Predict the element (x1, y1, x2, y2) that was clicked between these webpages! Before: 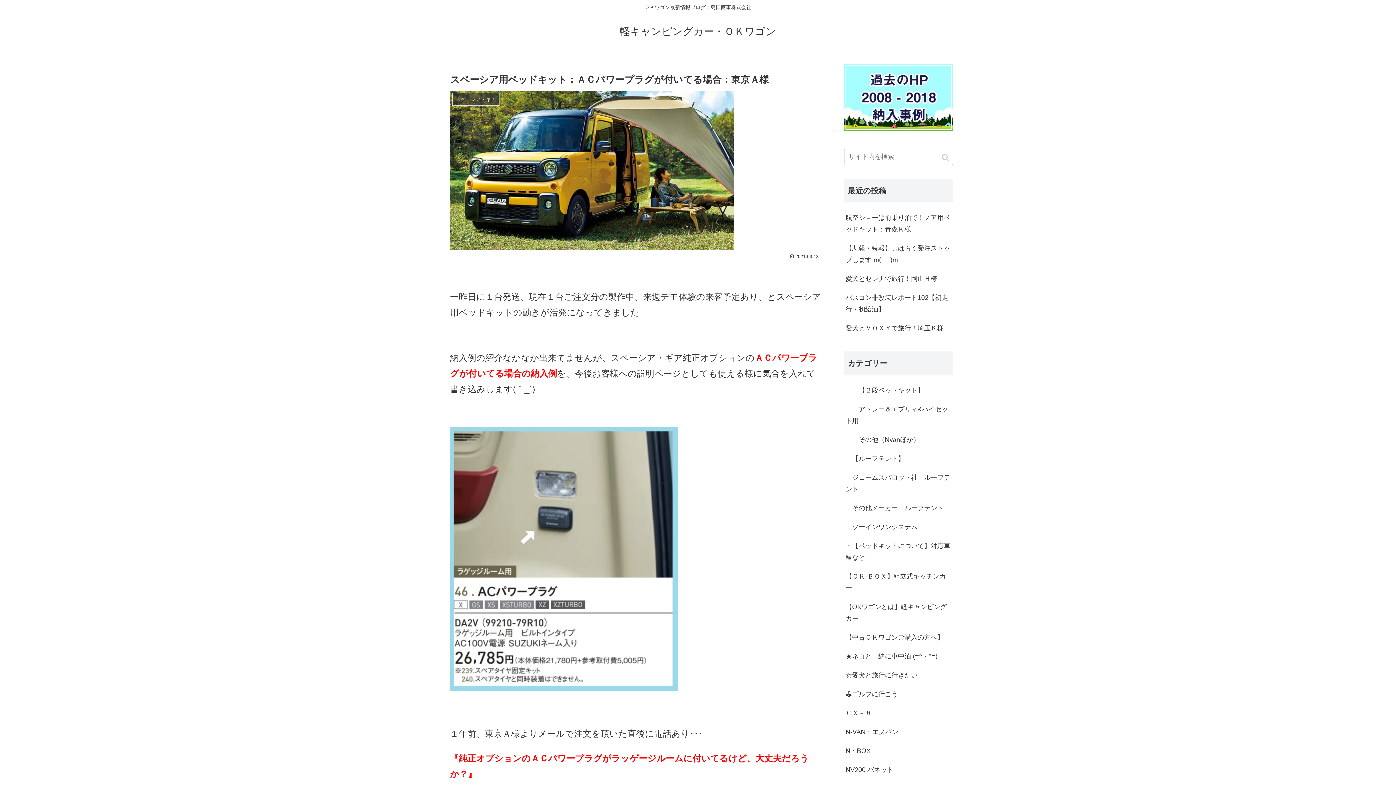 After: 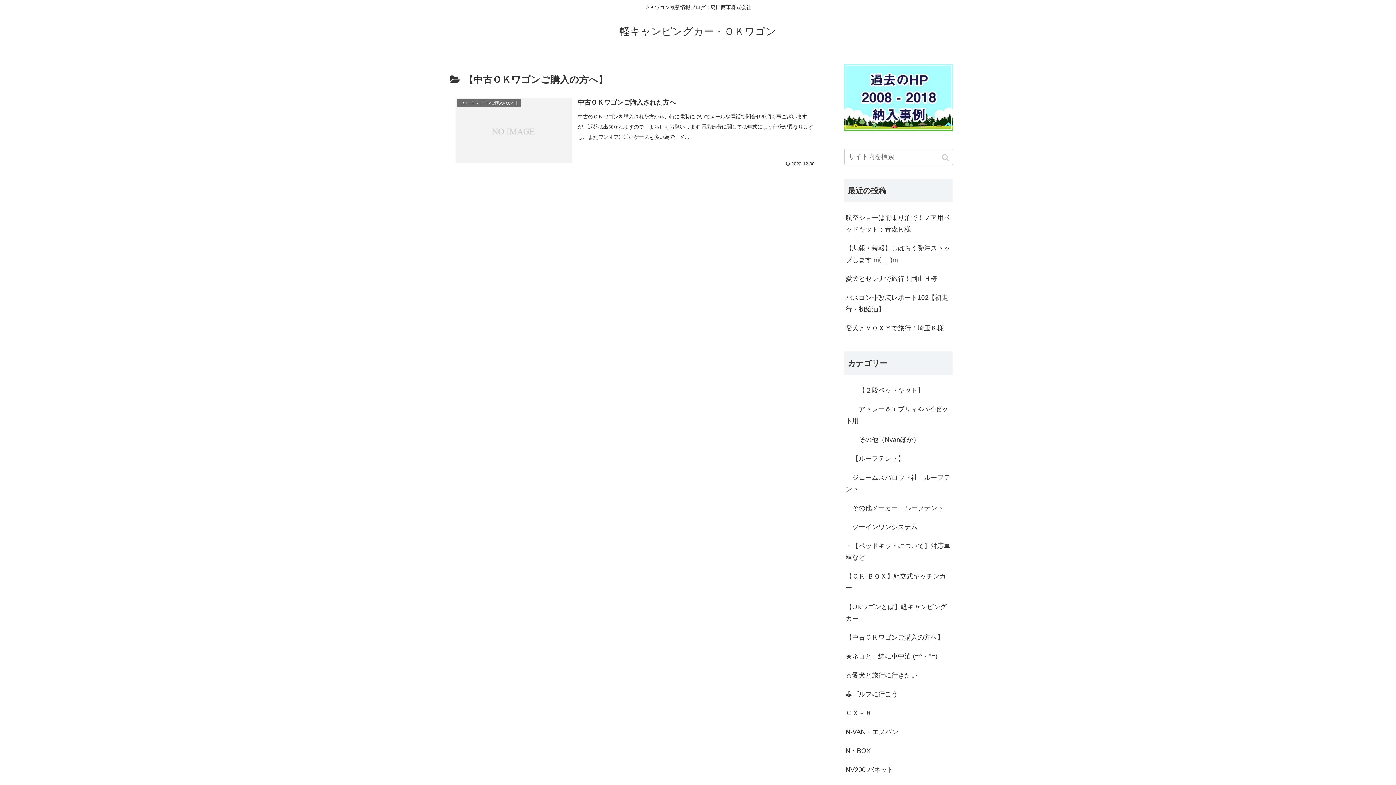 Action: label: 【中古ＯＫワゴンご購入の方へ】 bbox: (844, 628, 953, 647)